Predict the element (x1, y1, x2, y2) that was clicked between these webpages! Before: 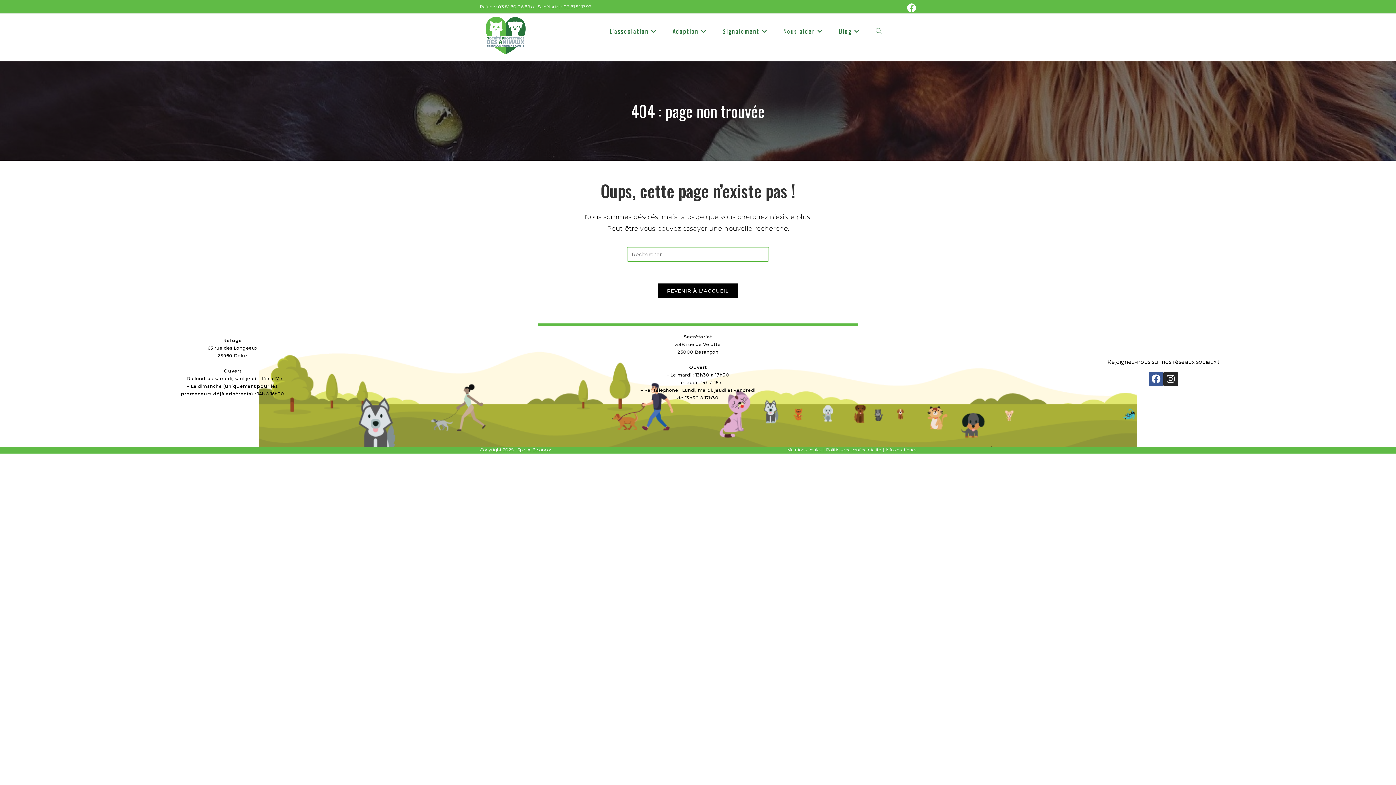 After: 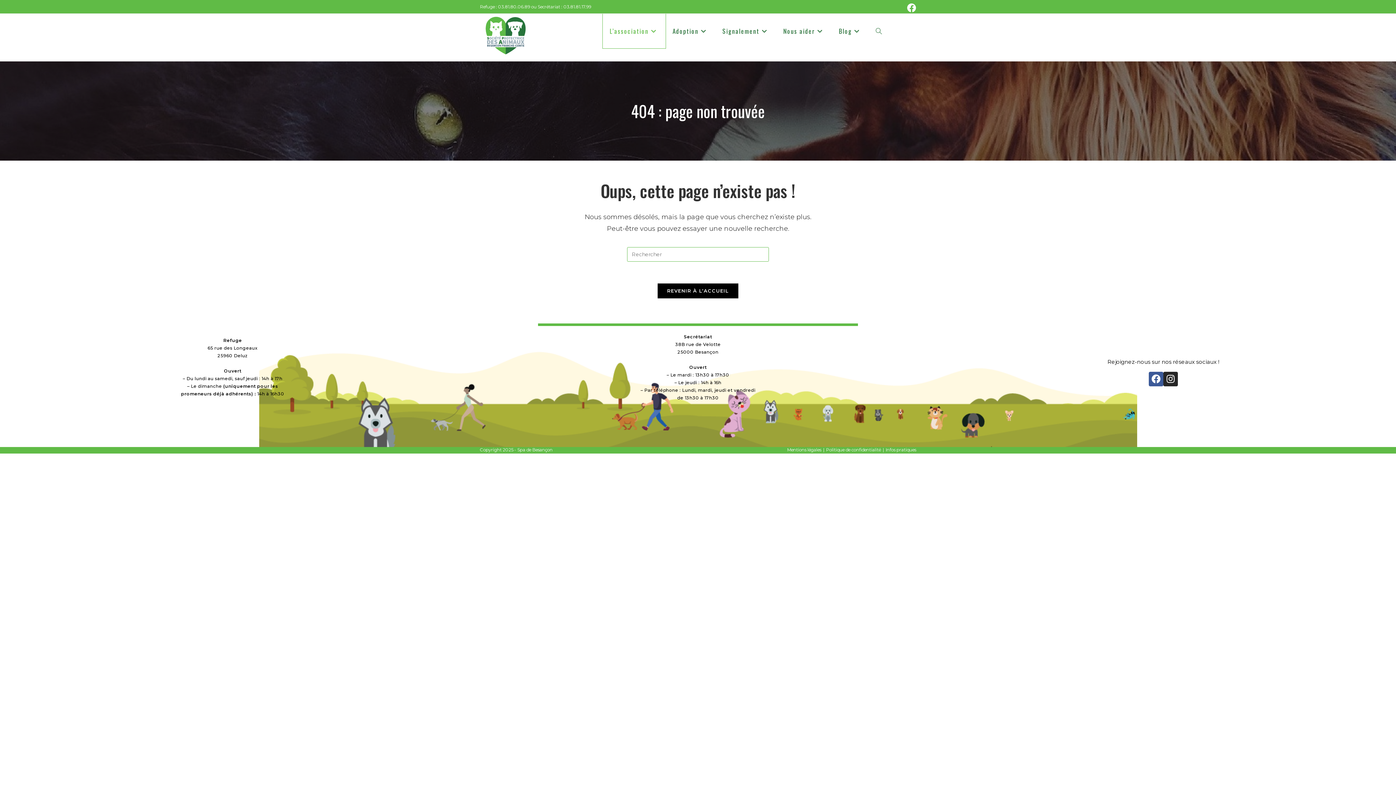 Action: bbox: (603, 13, 665, 48) label: L’association